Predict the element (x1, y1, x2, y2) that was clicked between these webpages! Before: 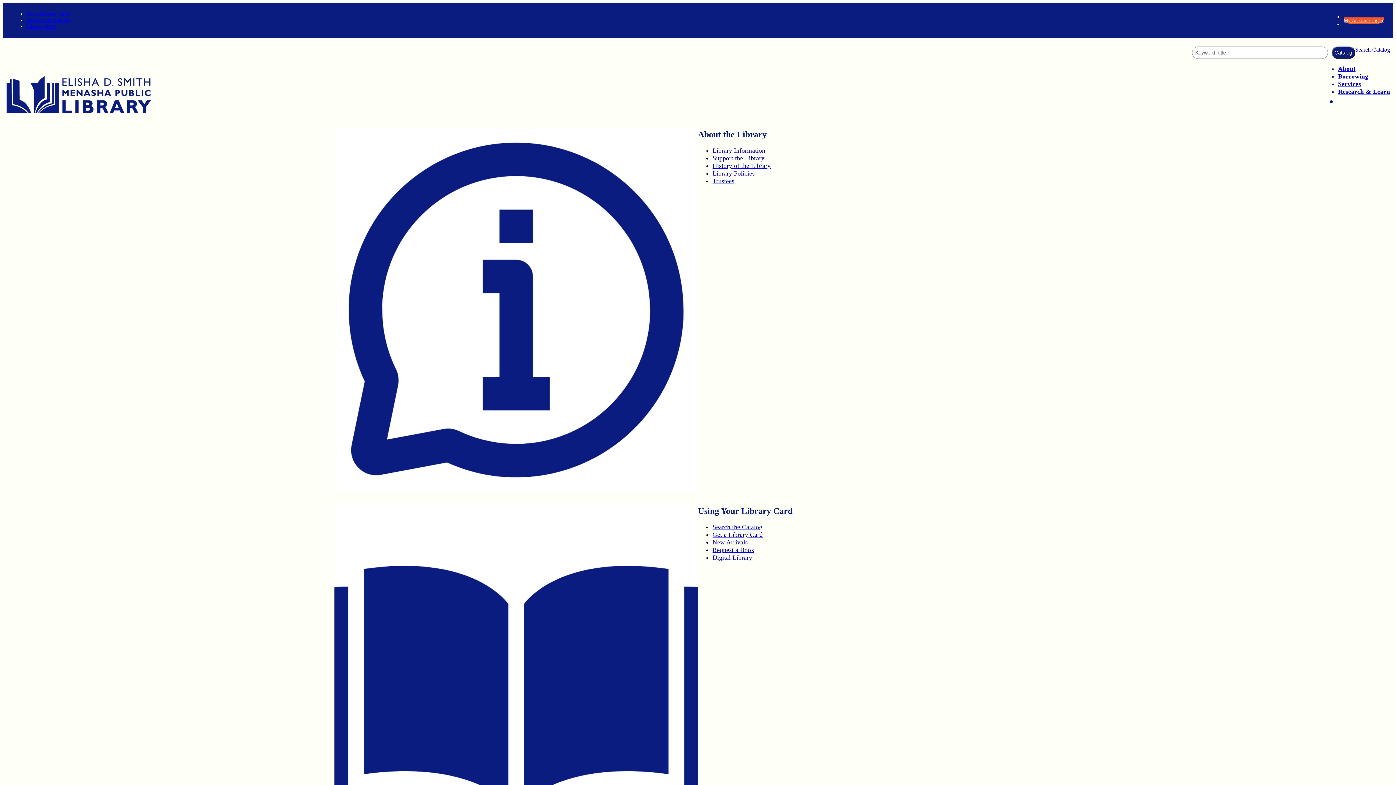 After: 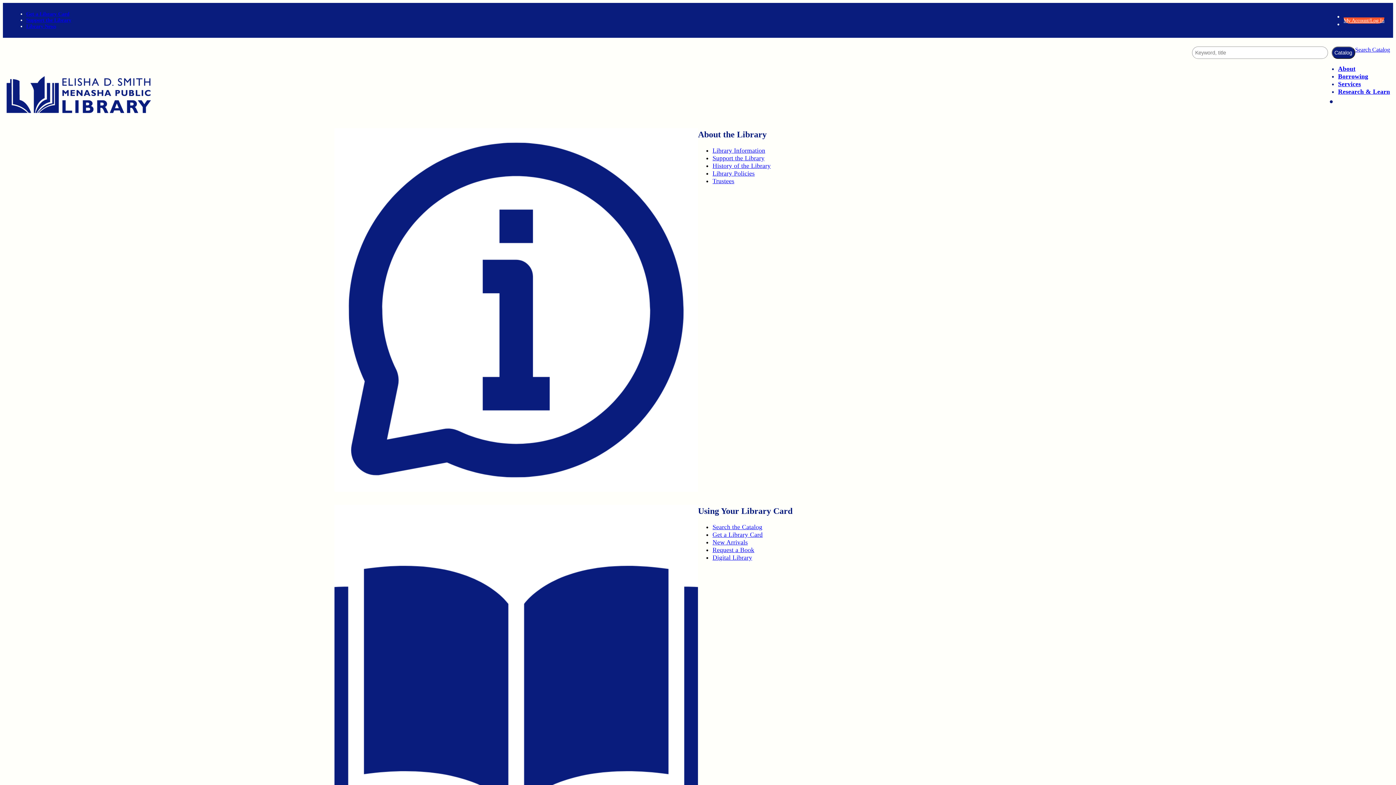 Action: label: Get a Library Card bbox: (26, 11, 69, 16)